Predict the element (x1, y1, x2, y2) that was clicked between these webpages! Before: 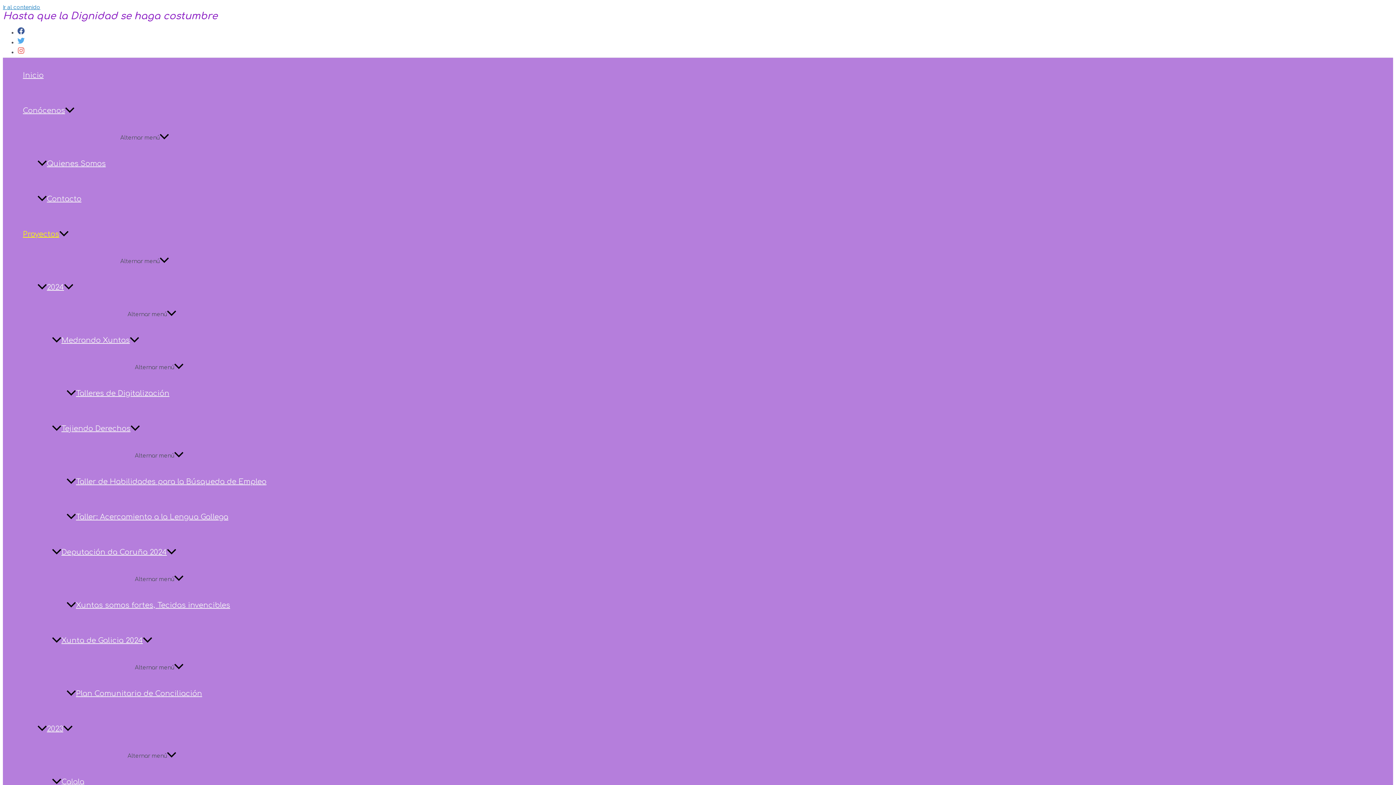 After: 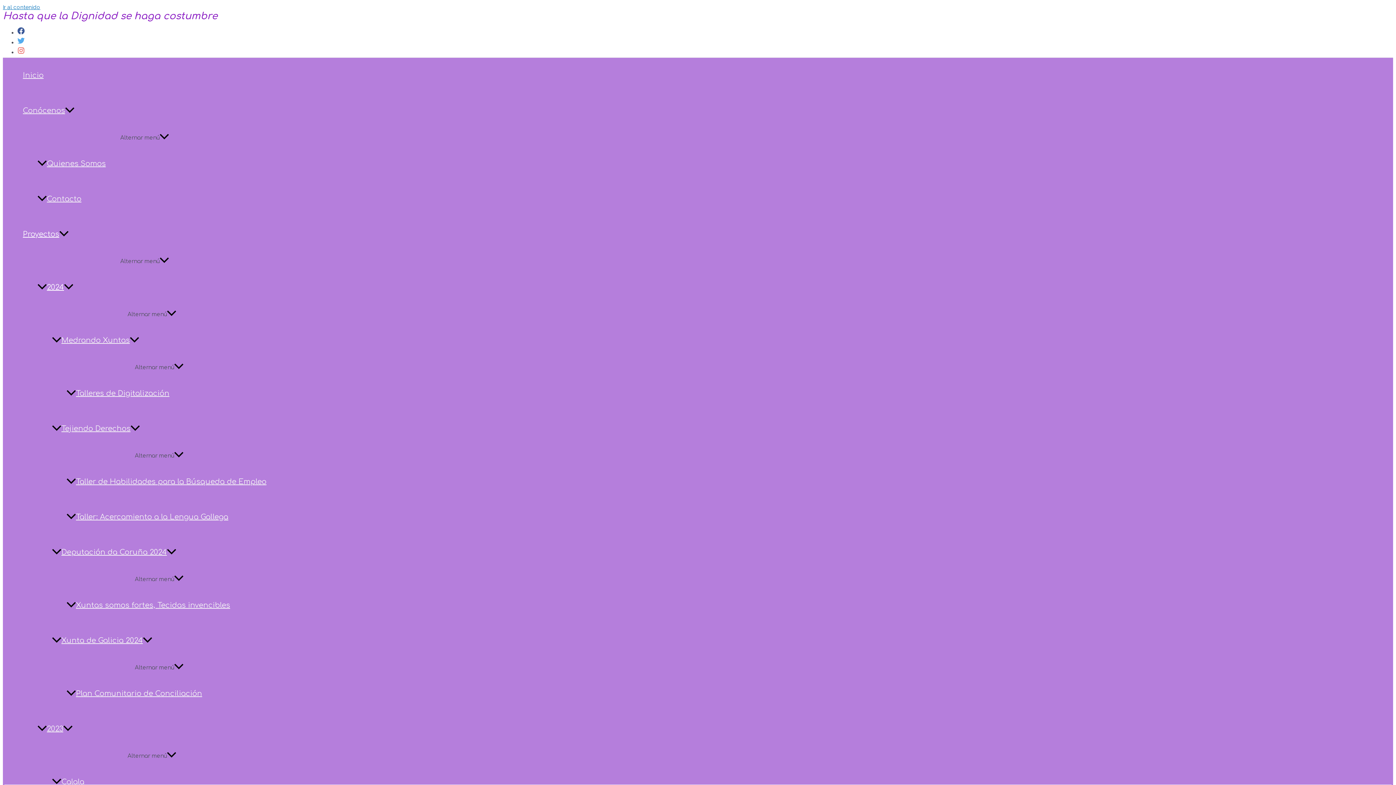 Action: label: 2024 bbox: (32, 269, 272, 305)